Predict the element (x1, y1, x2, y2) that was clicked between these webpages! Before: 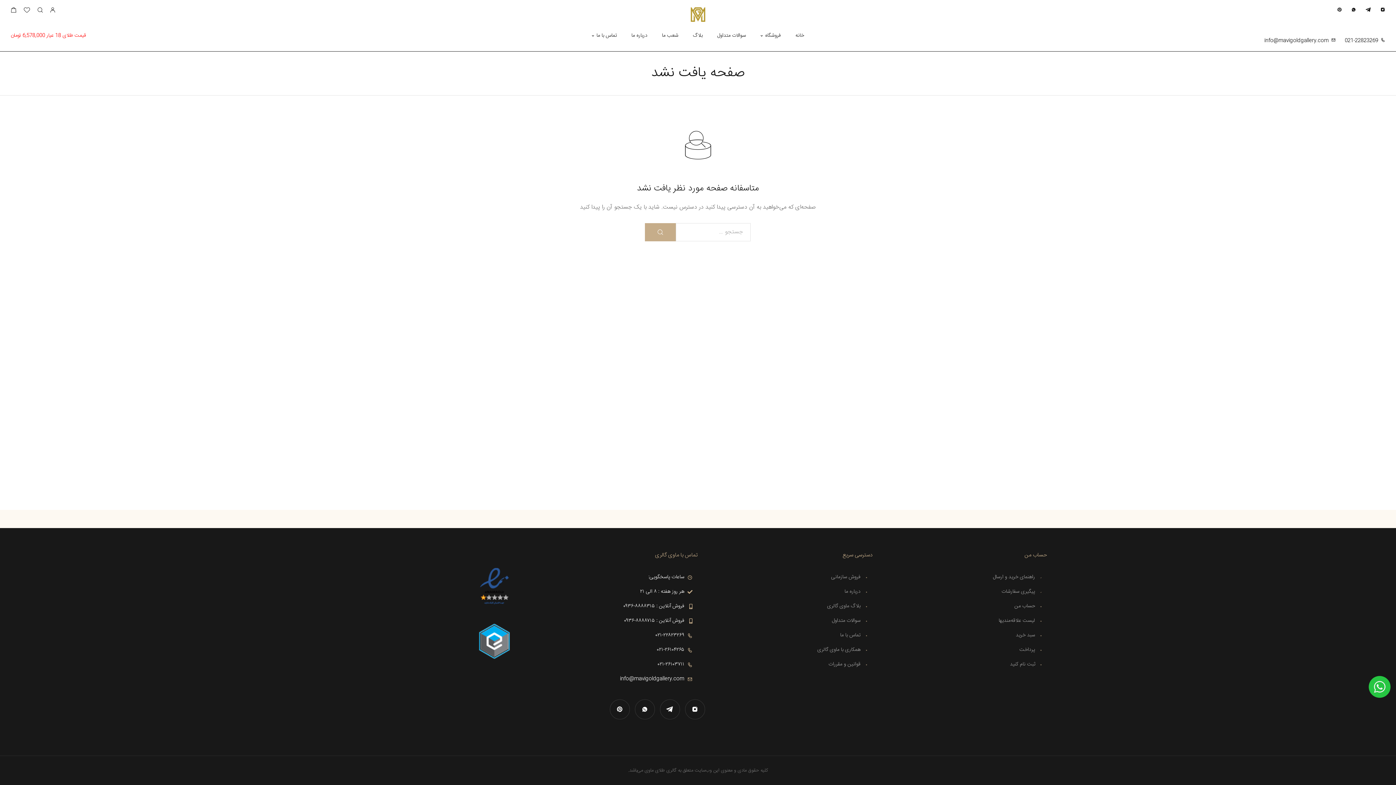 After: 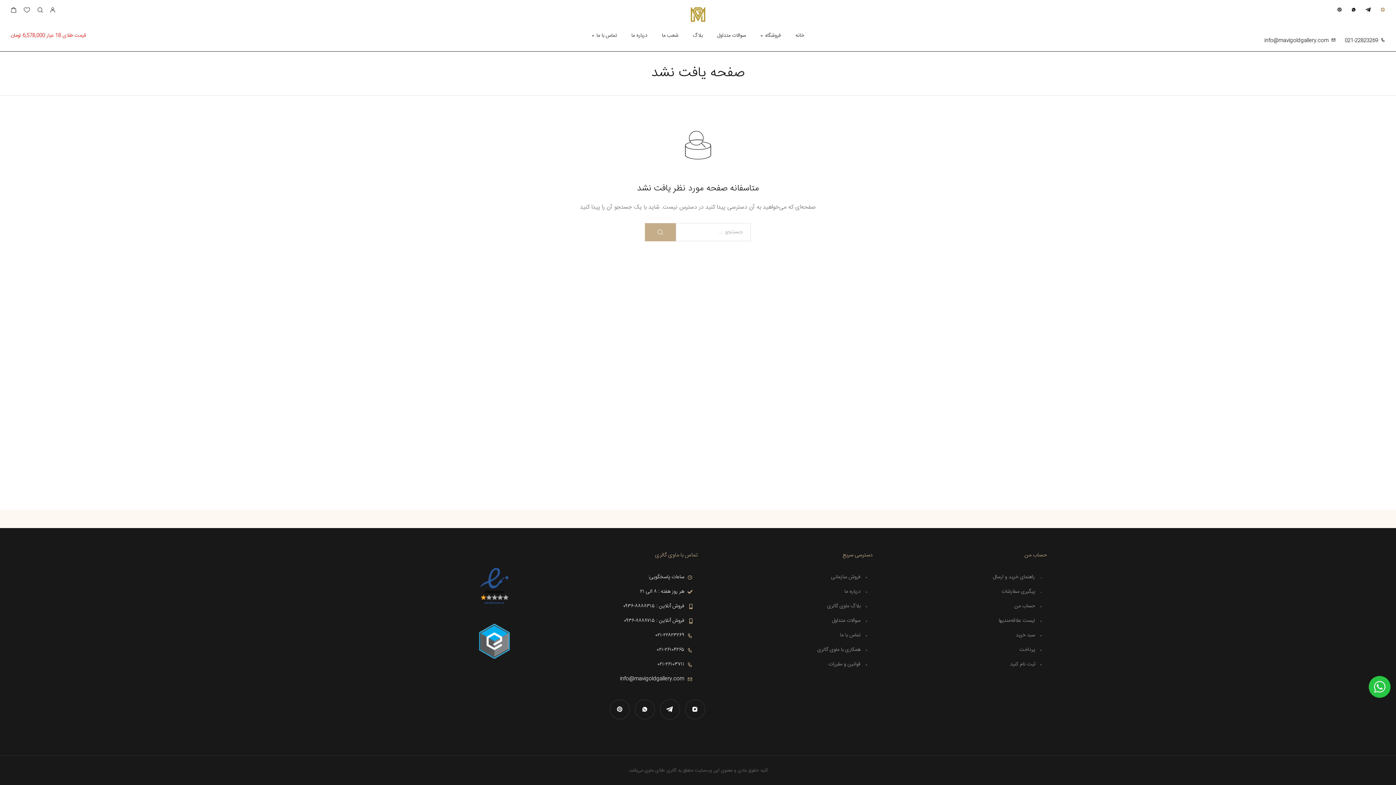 Action: label: Instagram bbox: (1380, 7, 1385, 12)